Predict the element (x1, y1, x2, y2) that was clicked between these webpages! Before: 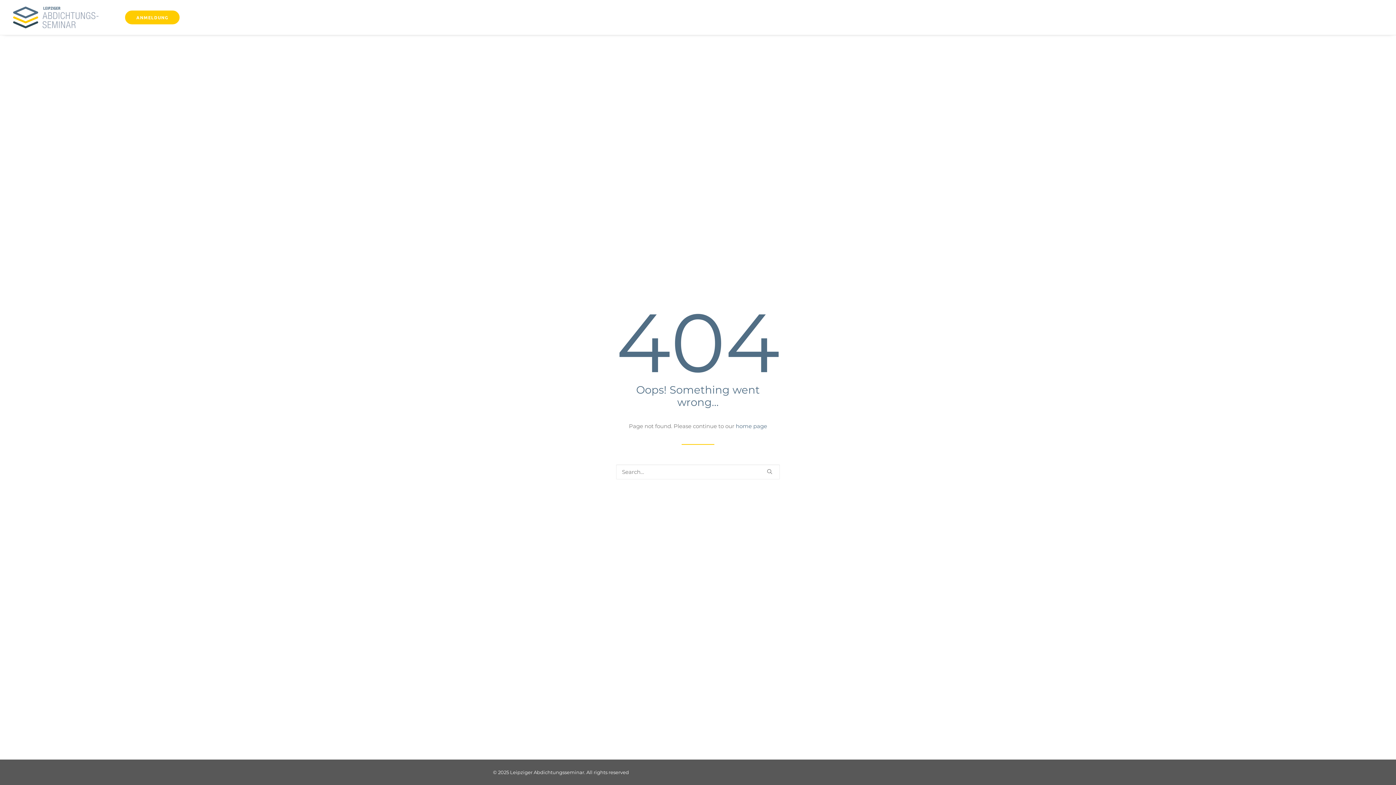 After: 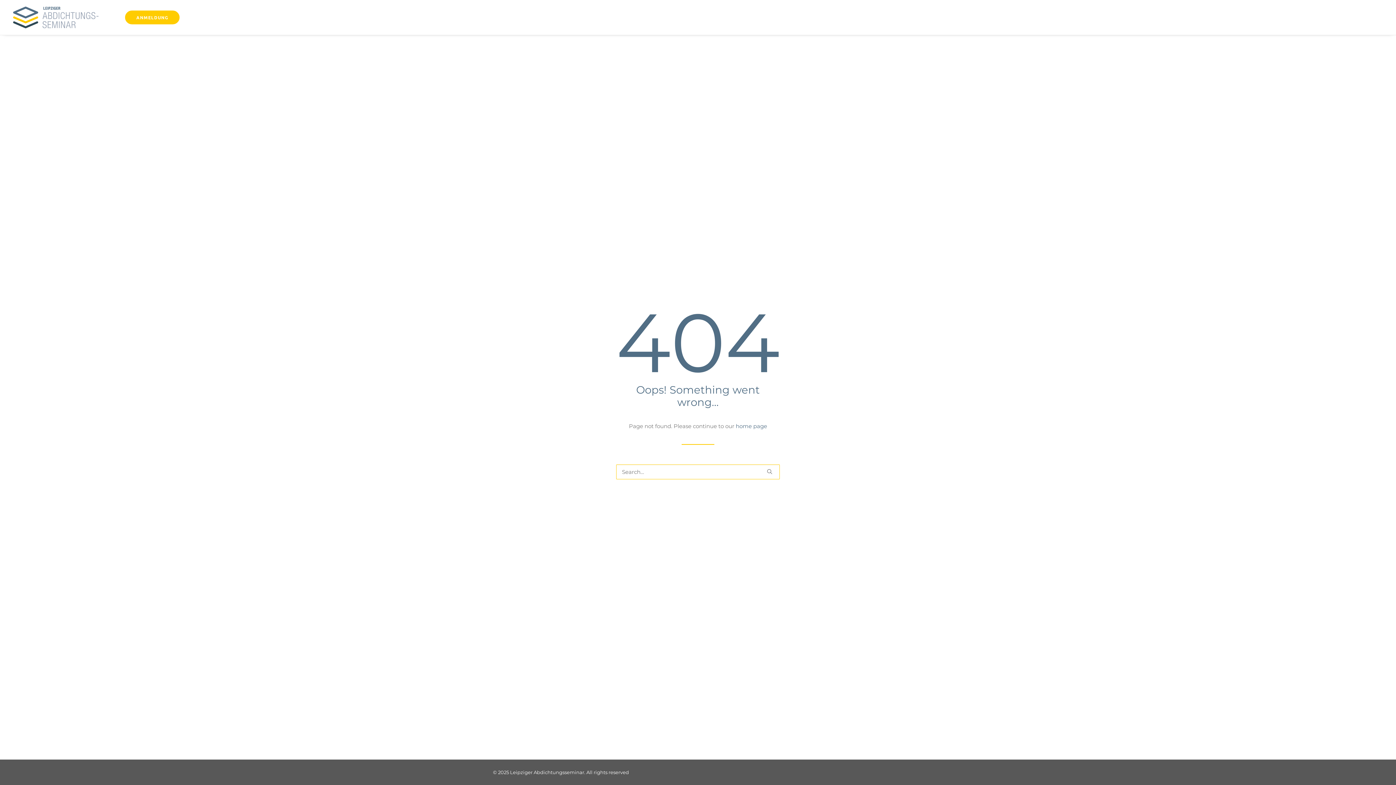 Action: bbox: (761, 463, 778, 479)